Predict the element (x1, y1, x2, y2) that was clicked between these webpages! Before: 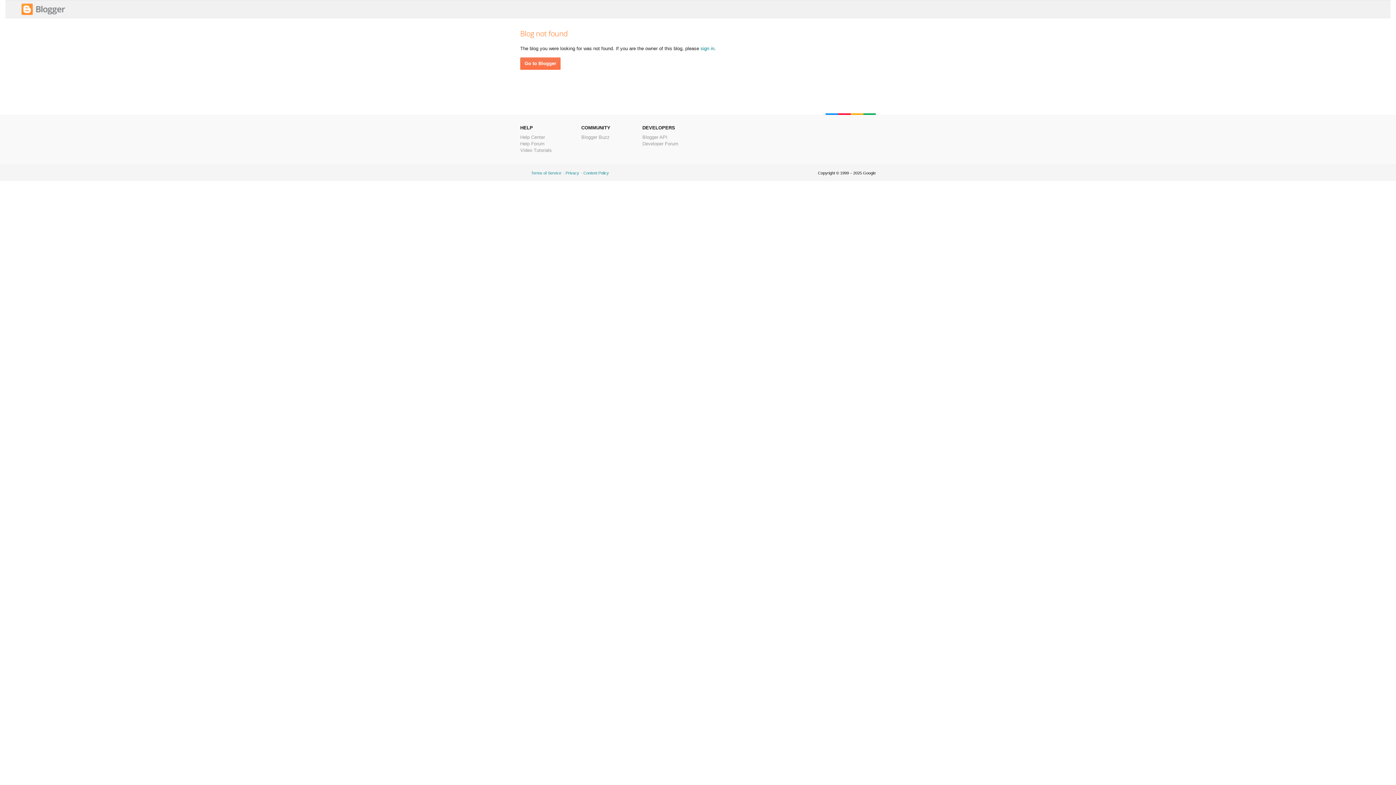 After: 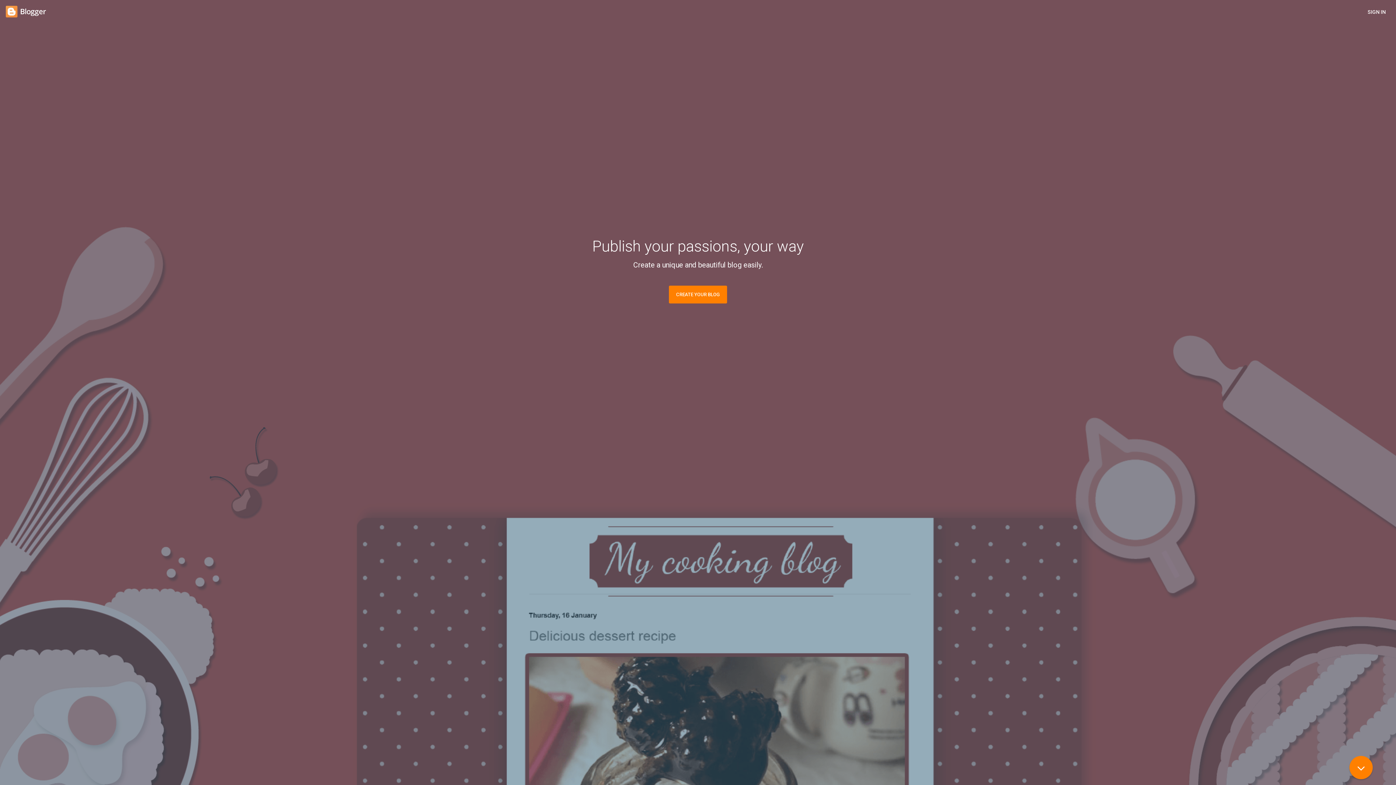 Action: label: Go to Blogger bbox: (520, 57, 560, 69)